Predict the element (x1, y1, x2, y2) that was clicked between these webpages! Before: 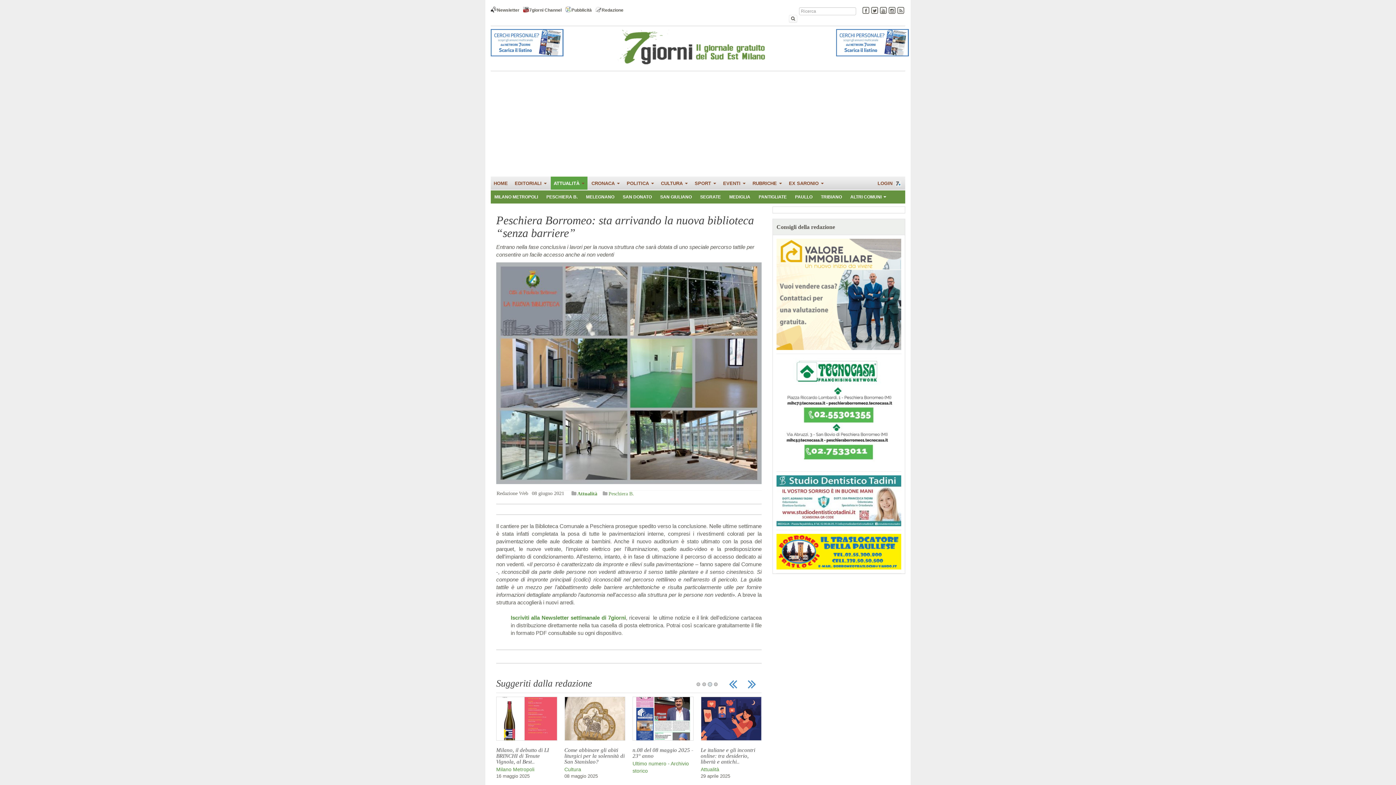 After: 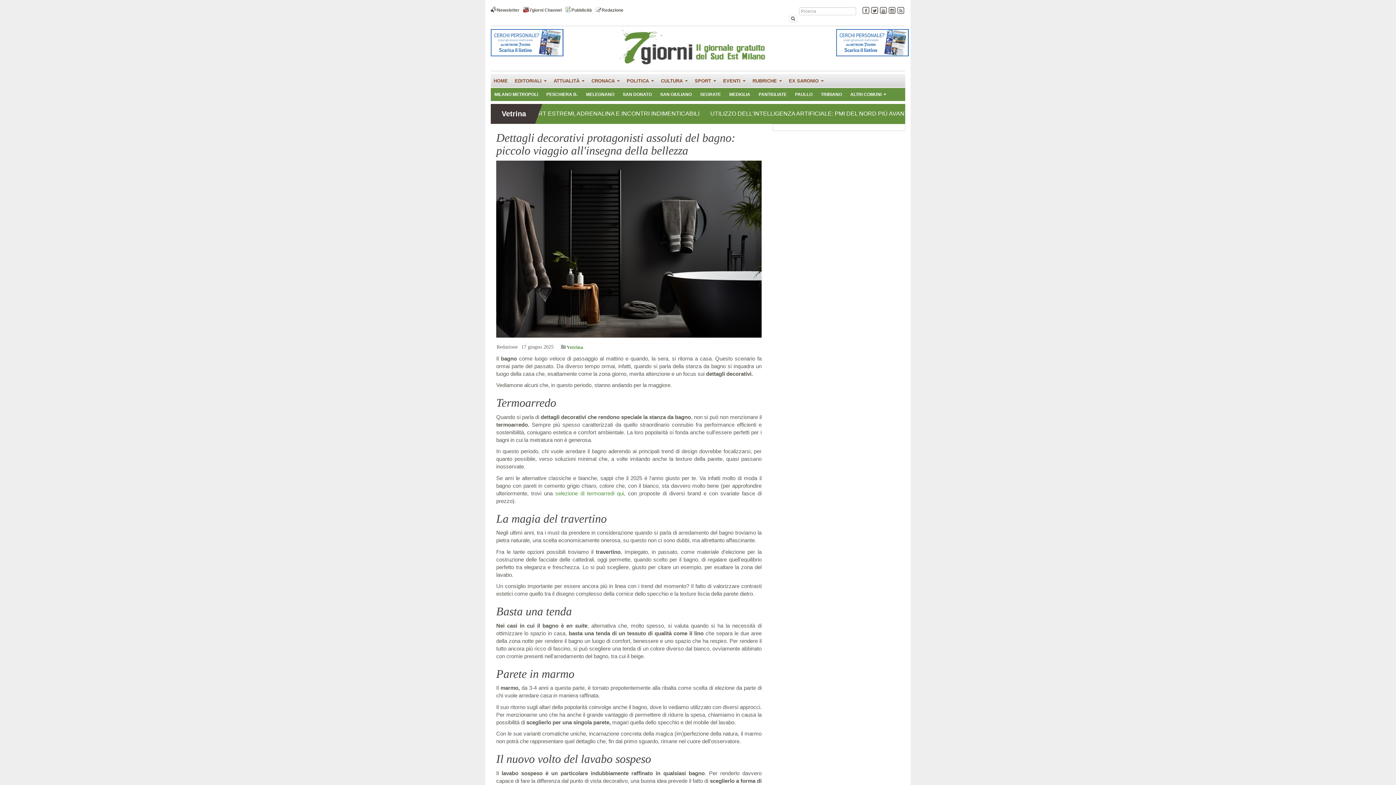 Action: bbox: (700, 716, 761, 723)